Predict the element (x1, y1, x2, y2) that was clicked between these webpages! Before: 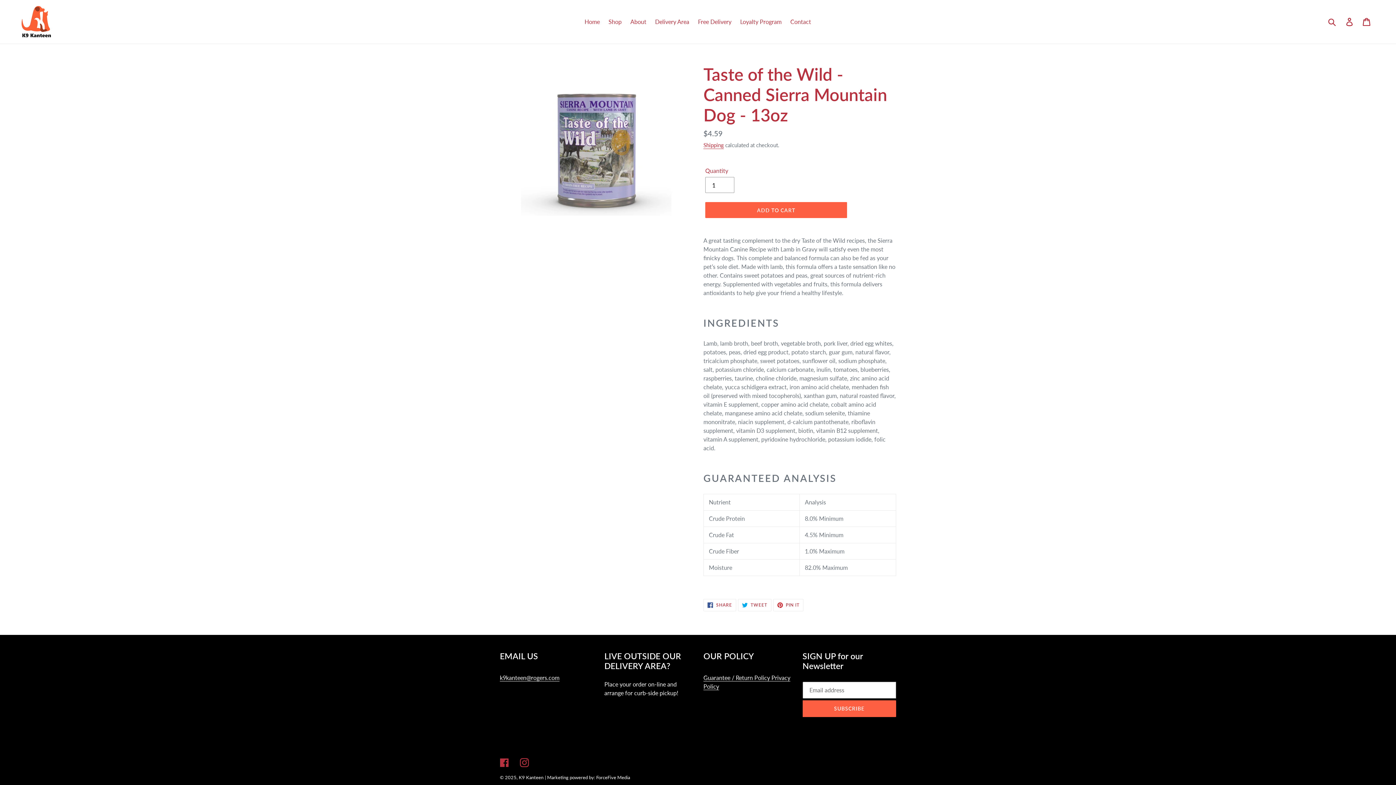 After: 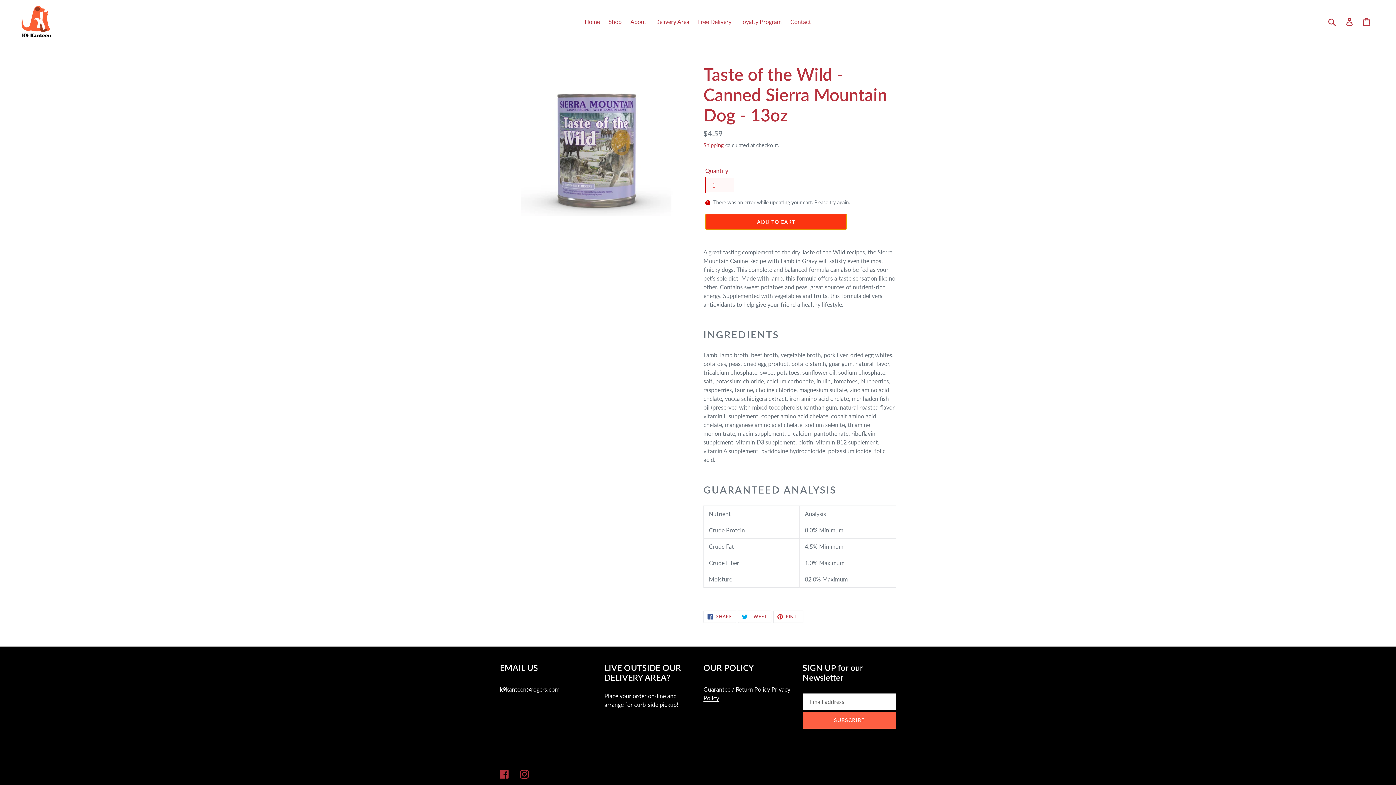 Action: label: Add to cart bbox: (705, 202, 847, 218)